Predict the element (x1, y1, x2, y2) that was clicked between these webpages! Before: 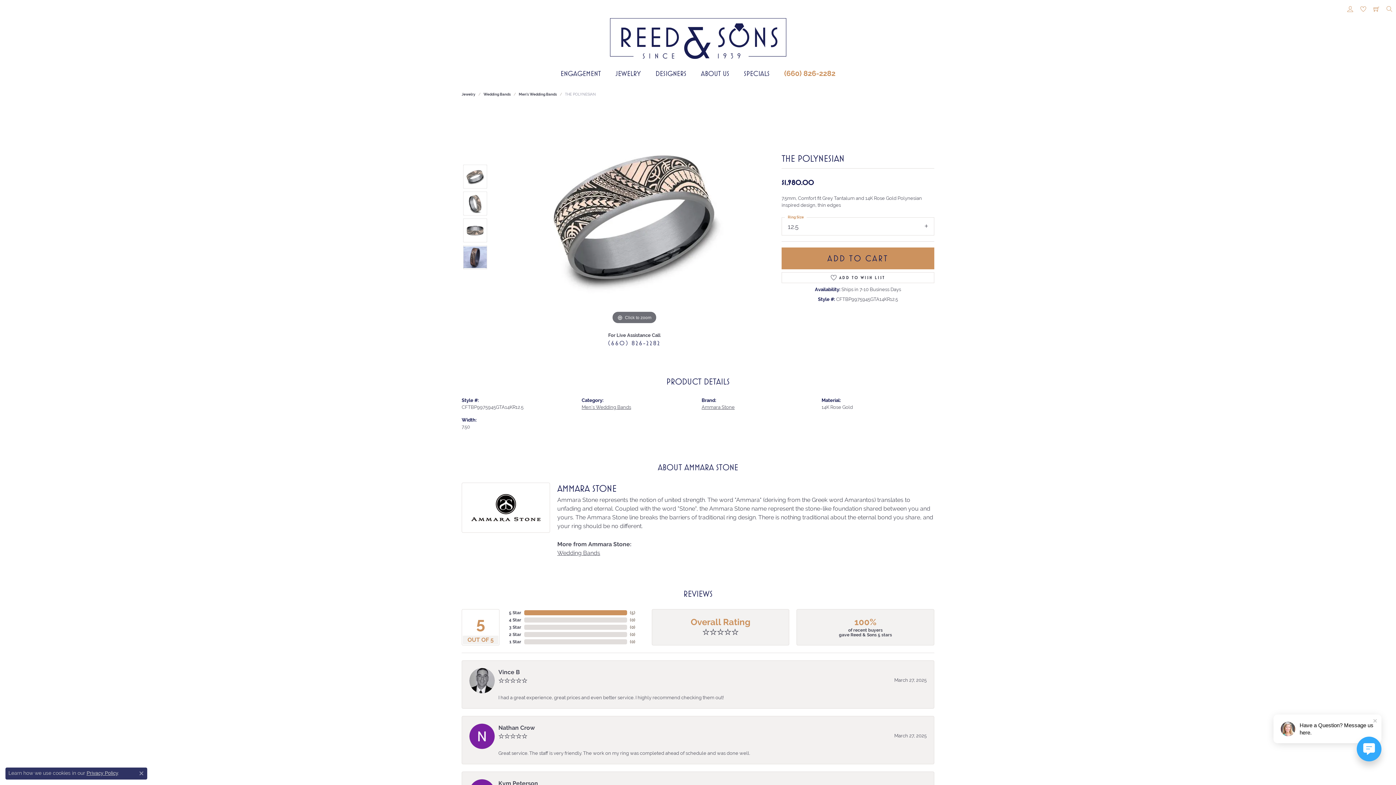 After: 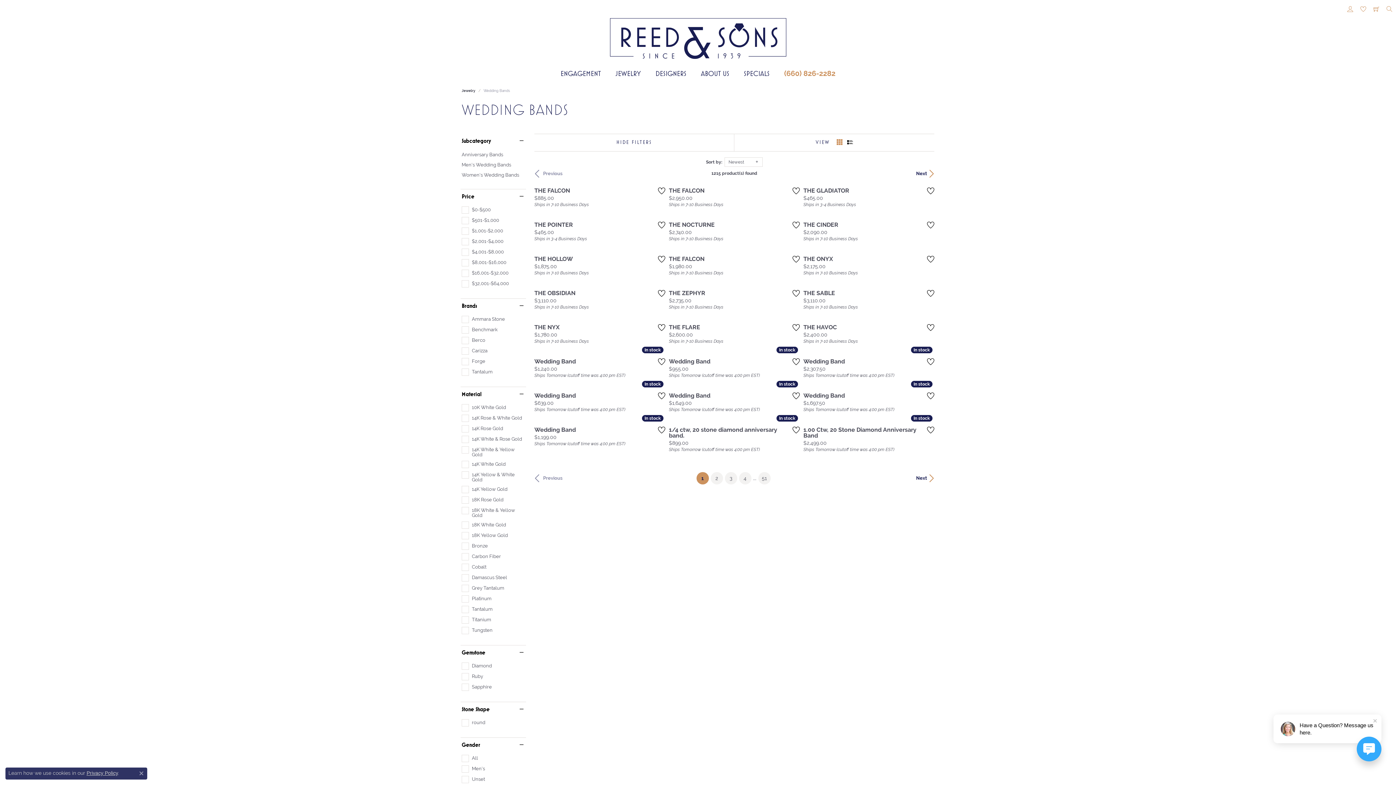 Action: label: Wedding Bands bbox: (483, 91, 510, 97)